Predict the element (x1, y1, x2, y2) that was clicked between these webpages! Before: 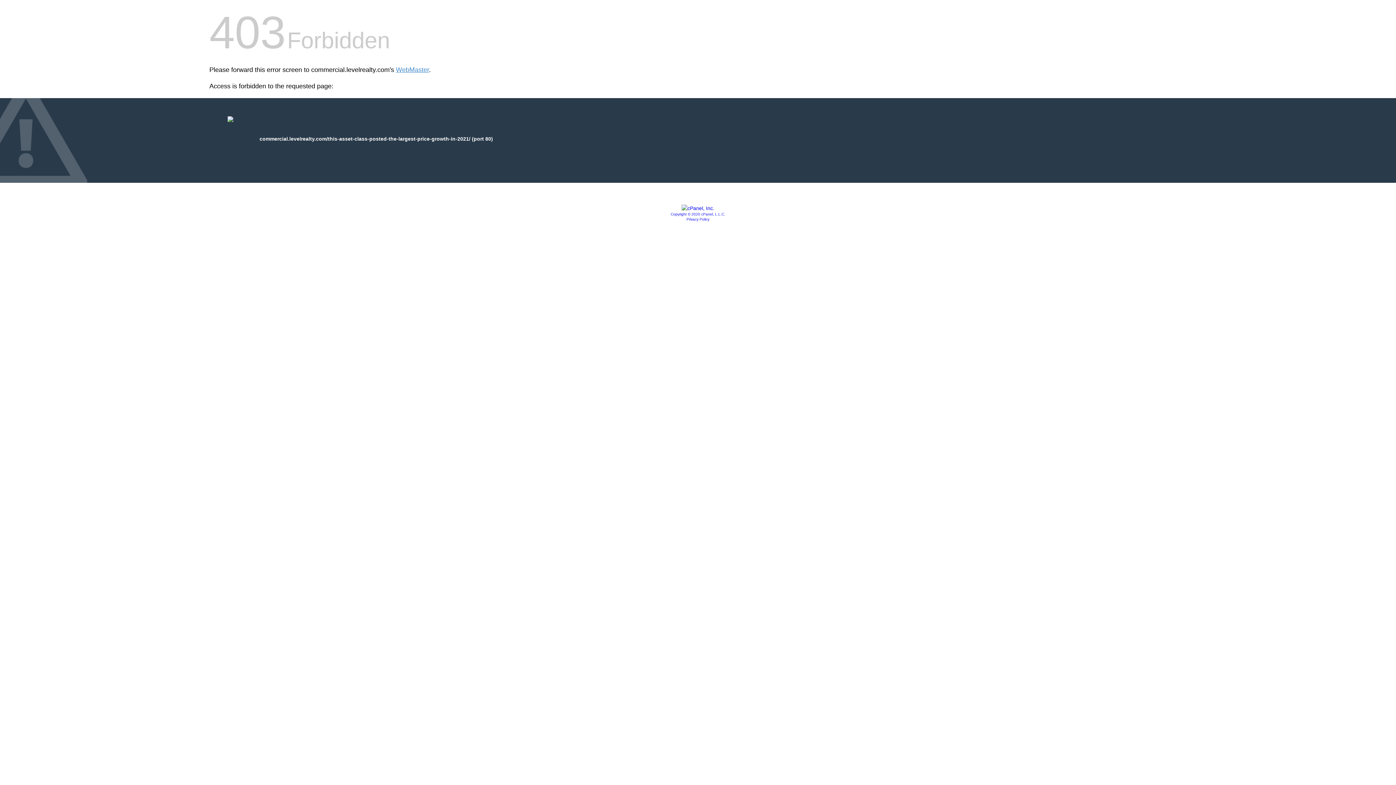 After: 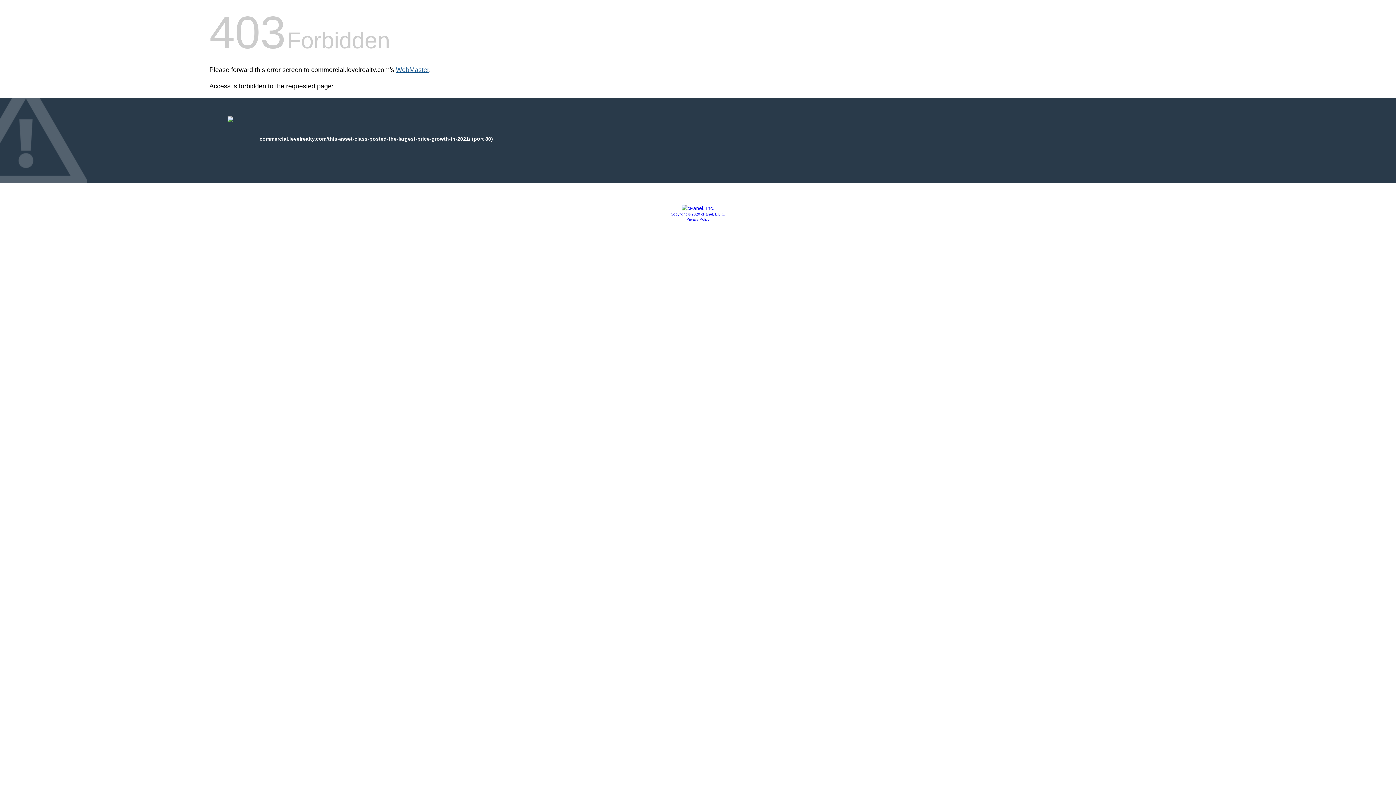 Action: bbox: (396, 66, 429, 73) label: WebMaster